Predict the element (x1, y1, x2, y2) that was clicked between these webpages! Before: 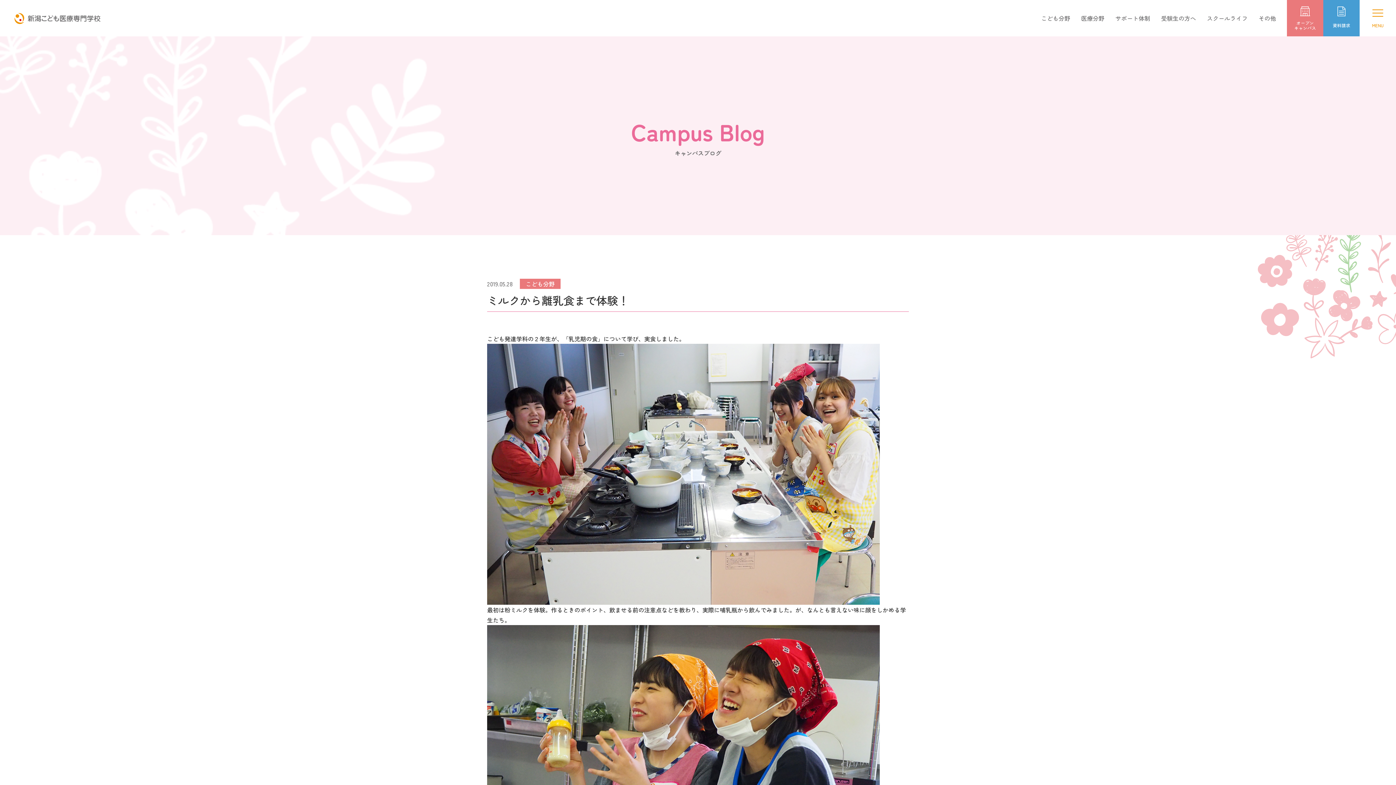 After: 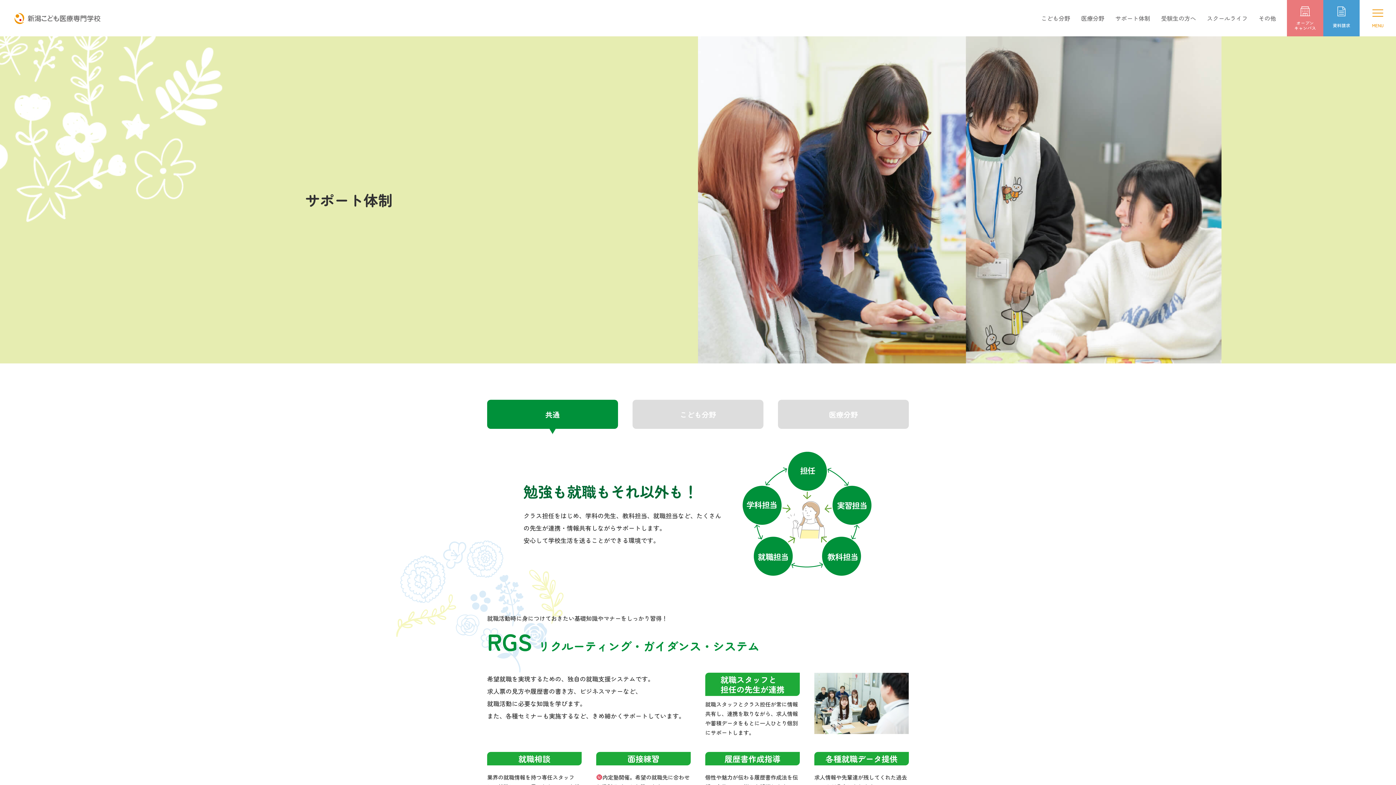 Action: label: サポート体制 bbox: (1115, 7, 1150, 29)